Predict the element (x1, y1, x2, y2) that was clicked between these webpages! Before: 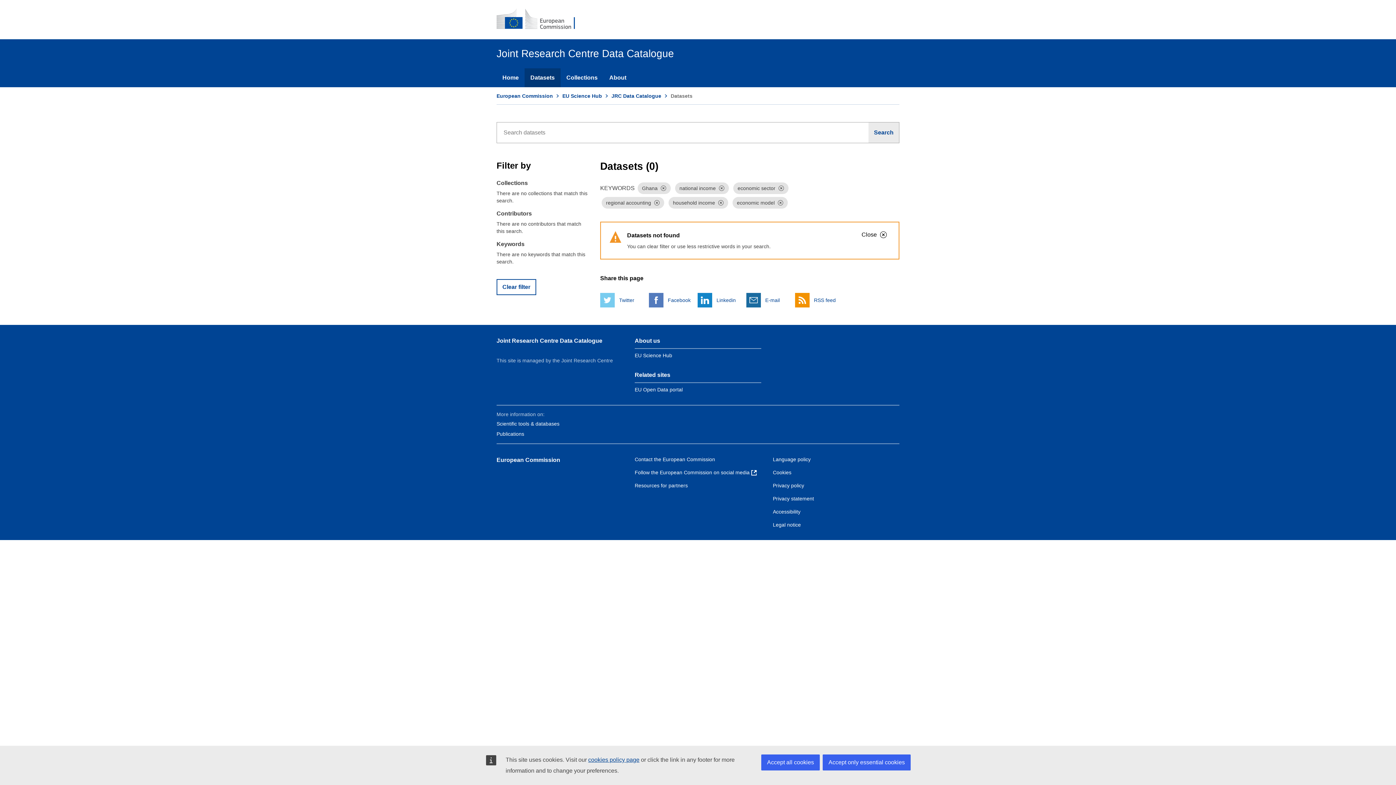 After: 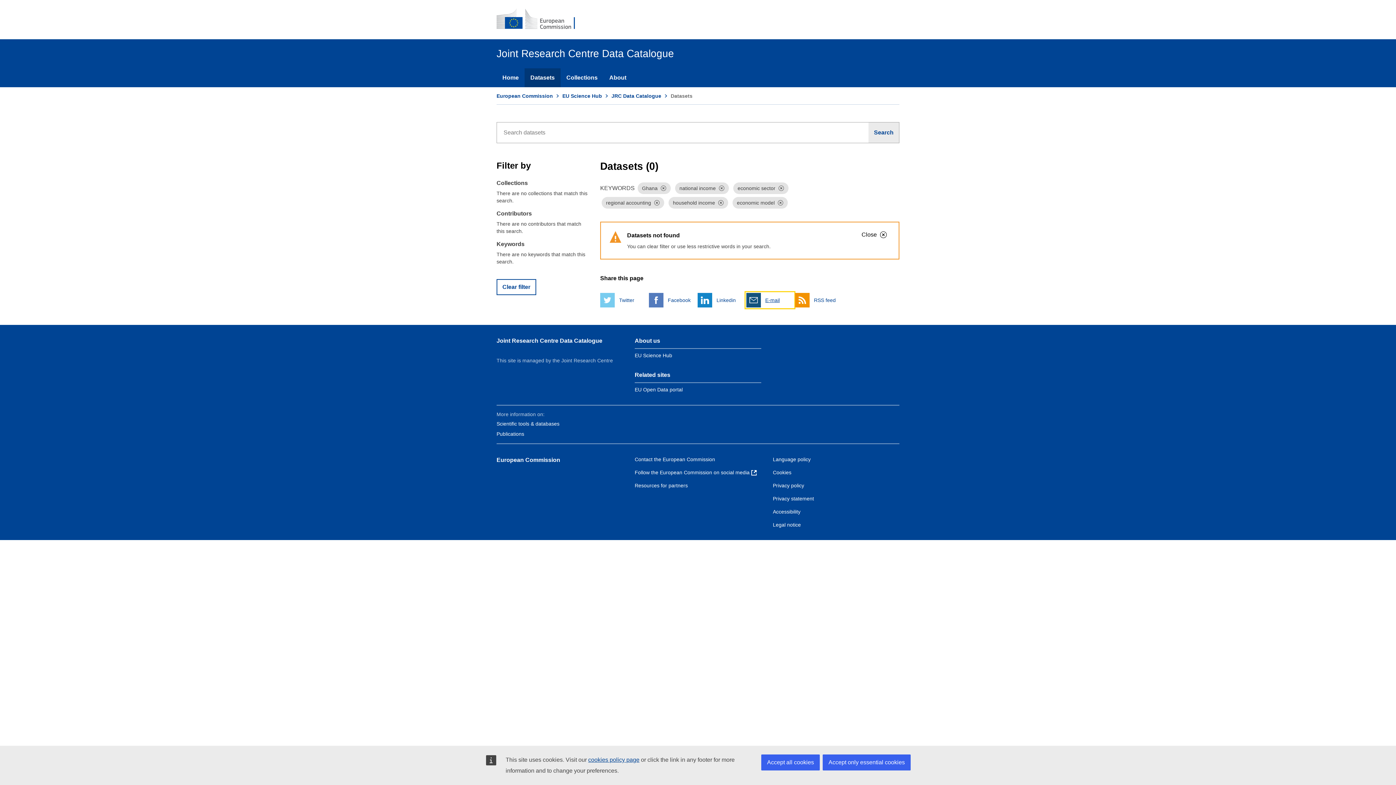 Action: bbox: (746, 293, 793, 307) label:  
E-mail